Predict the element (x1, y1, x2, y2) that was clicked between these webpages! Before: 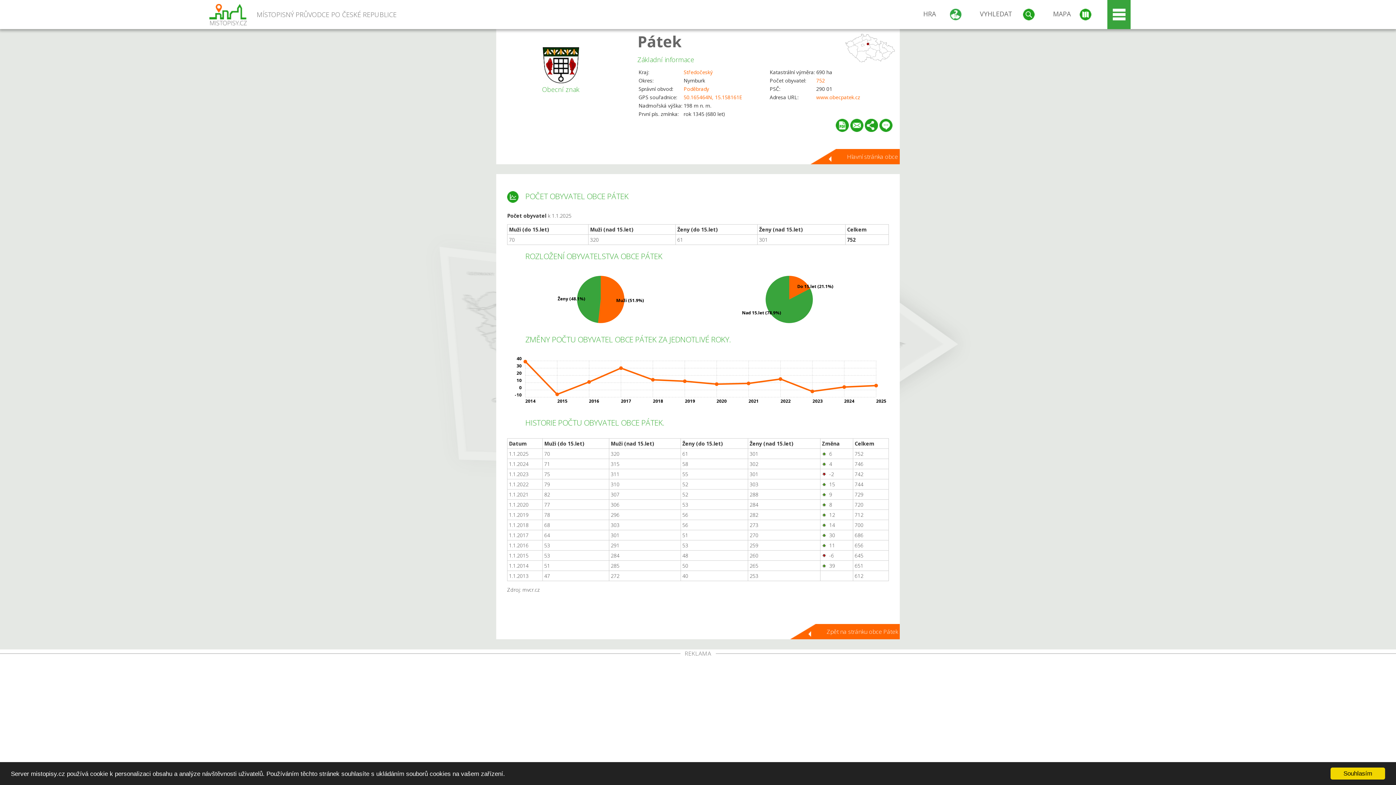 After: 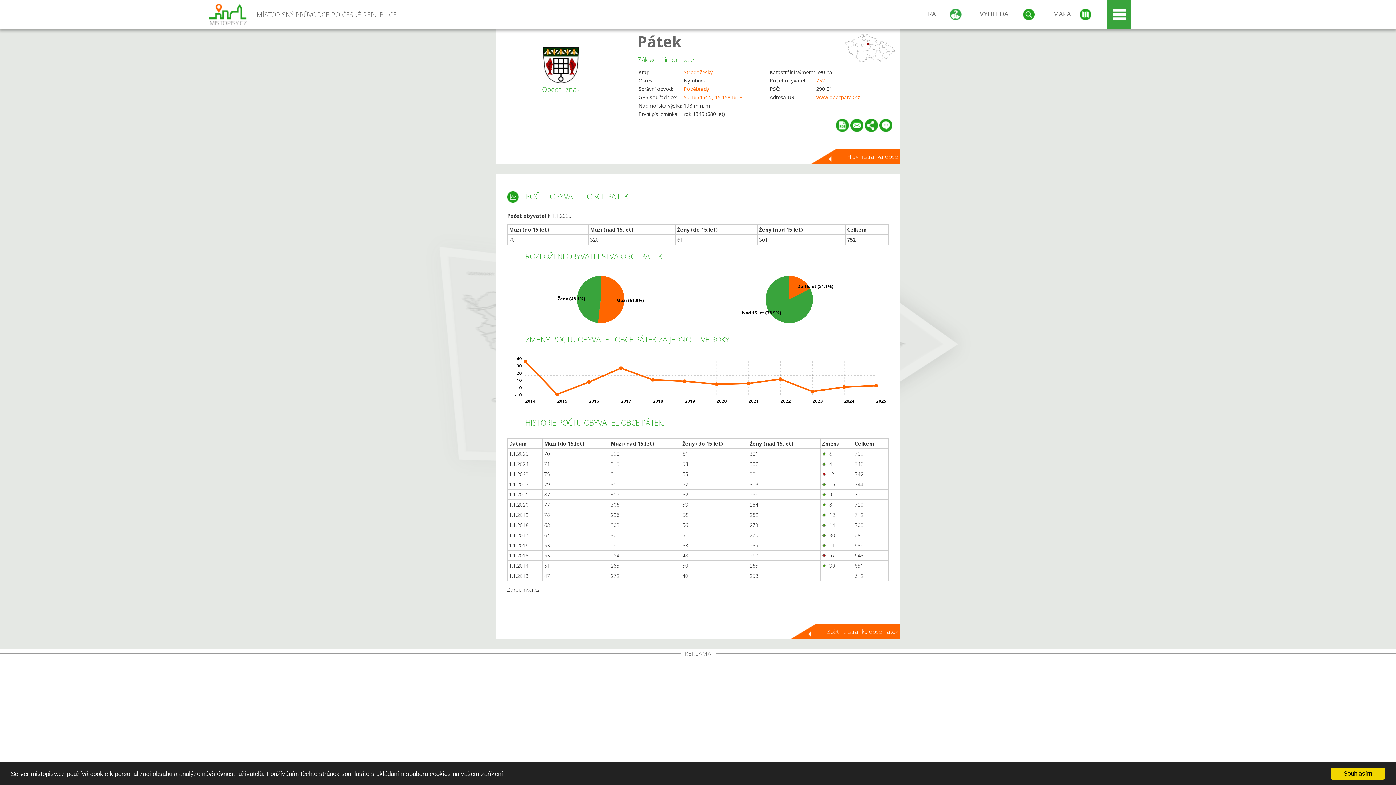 Action: bbox: (816, 77, 825, 84) label: 752